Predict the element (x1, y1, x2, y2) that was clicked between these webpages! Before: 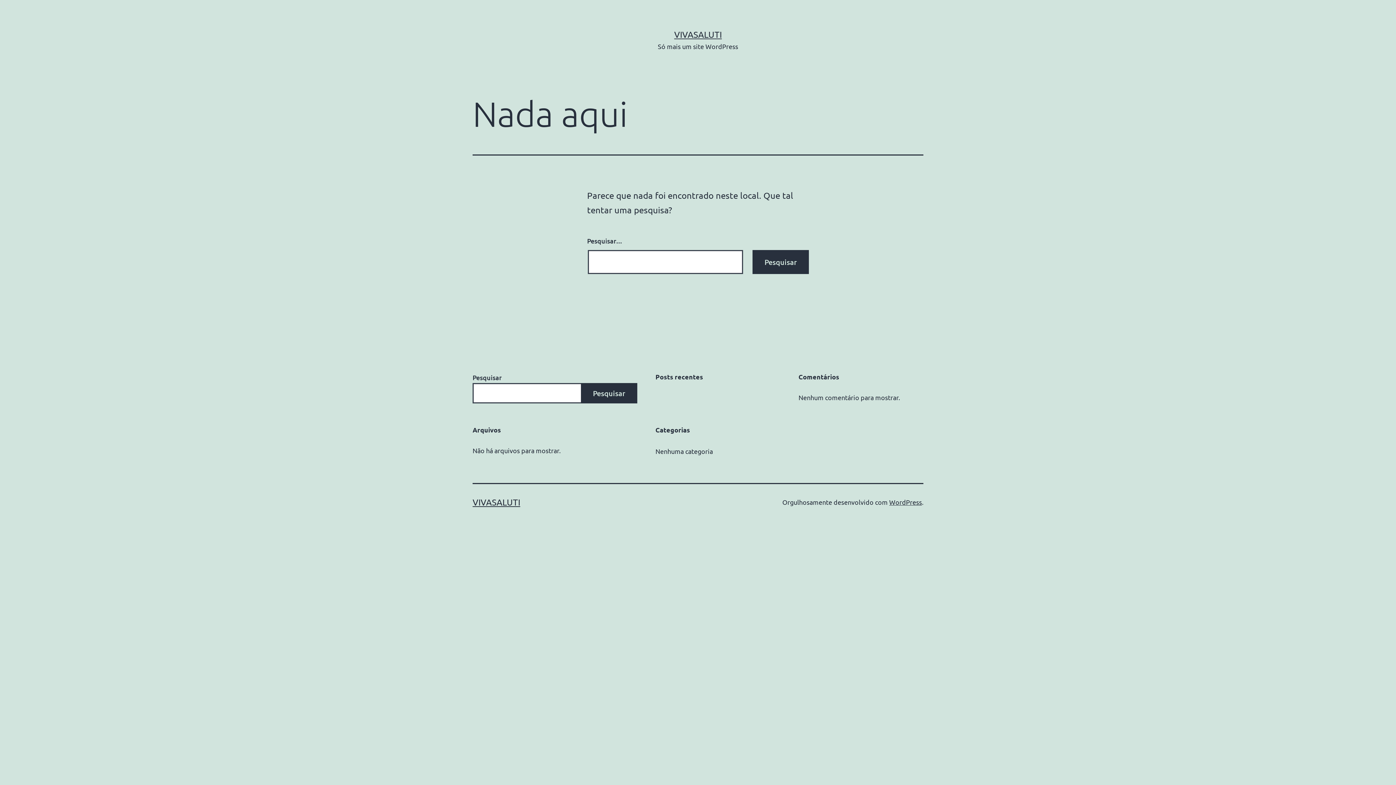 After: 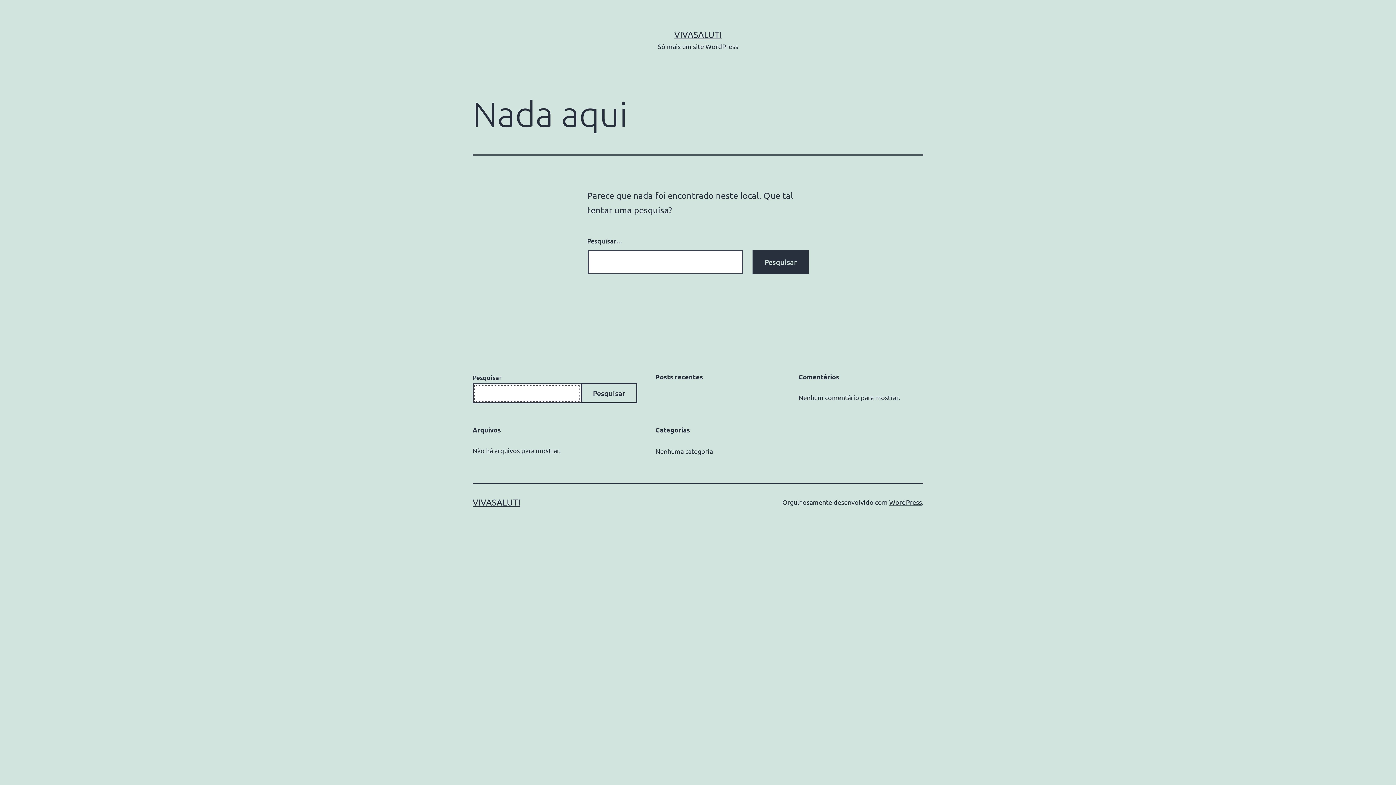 Action: label: Pesquisar bbox: (581, 383, 637, 403)